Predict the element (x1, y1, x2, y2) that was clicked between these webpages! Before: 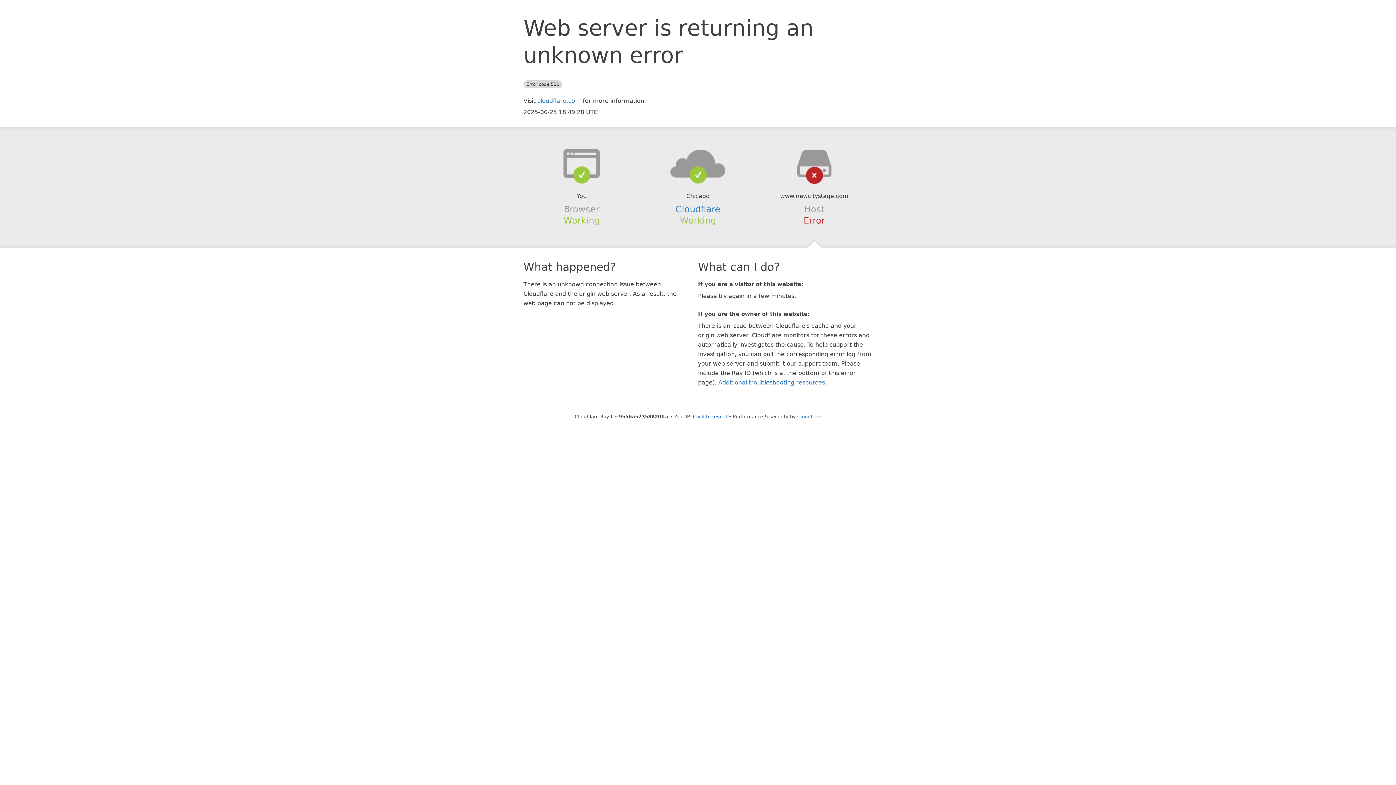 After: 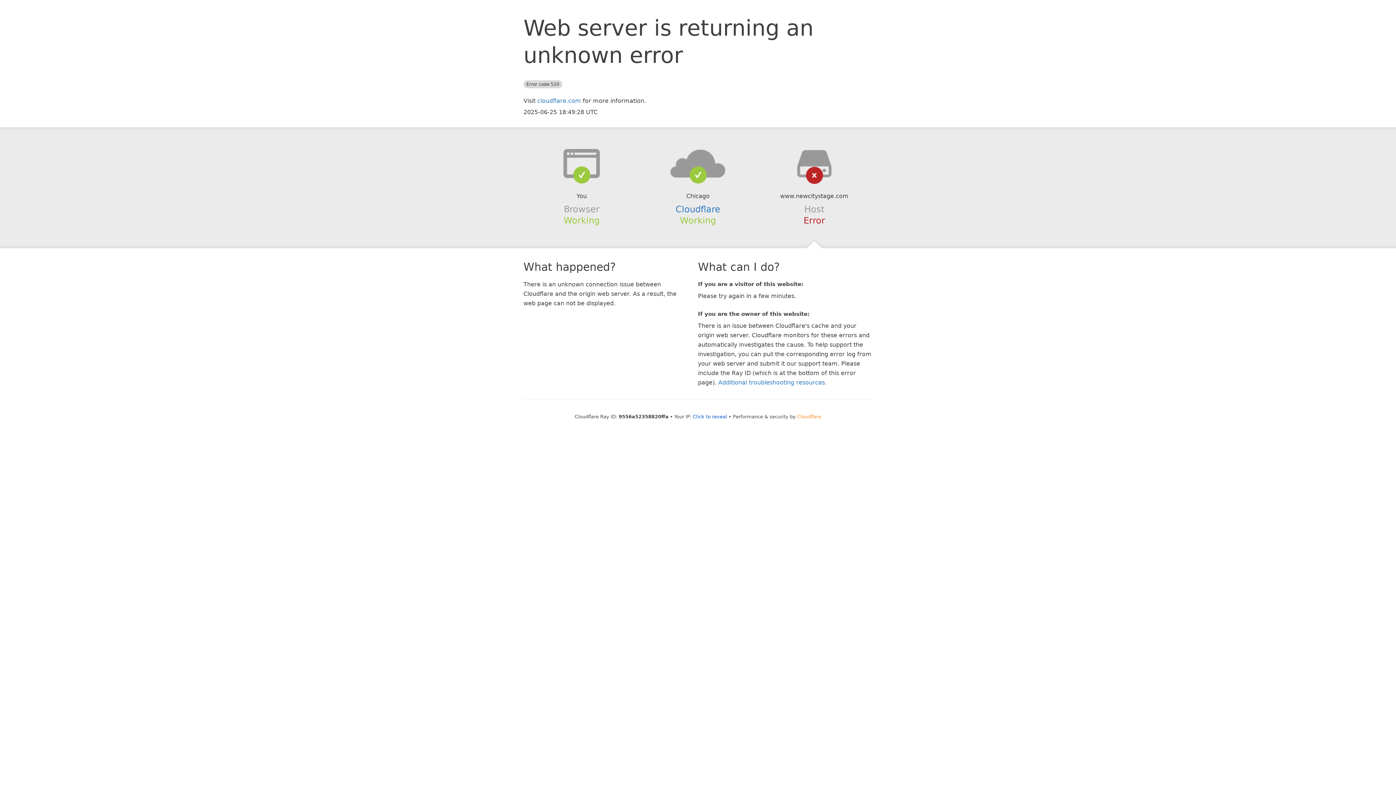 Action: bbox: (797, 414, 821, 419) label: Cloudflare